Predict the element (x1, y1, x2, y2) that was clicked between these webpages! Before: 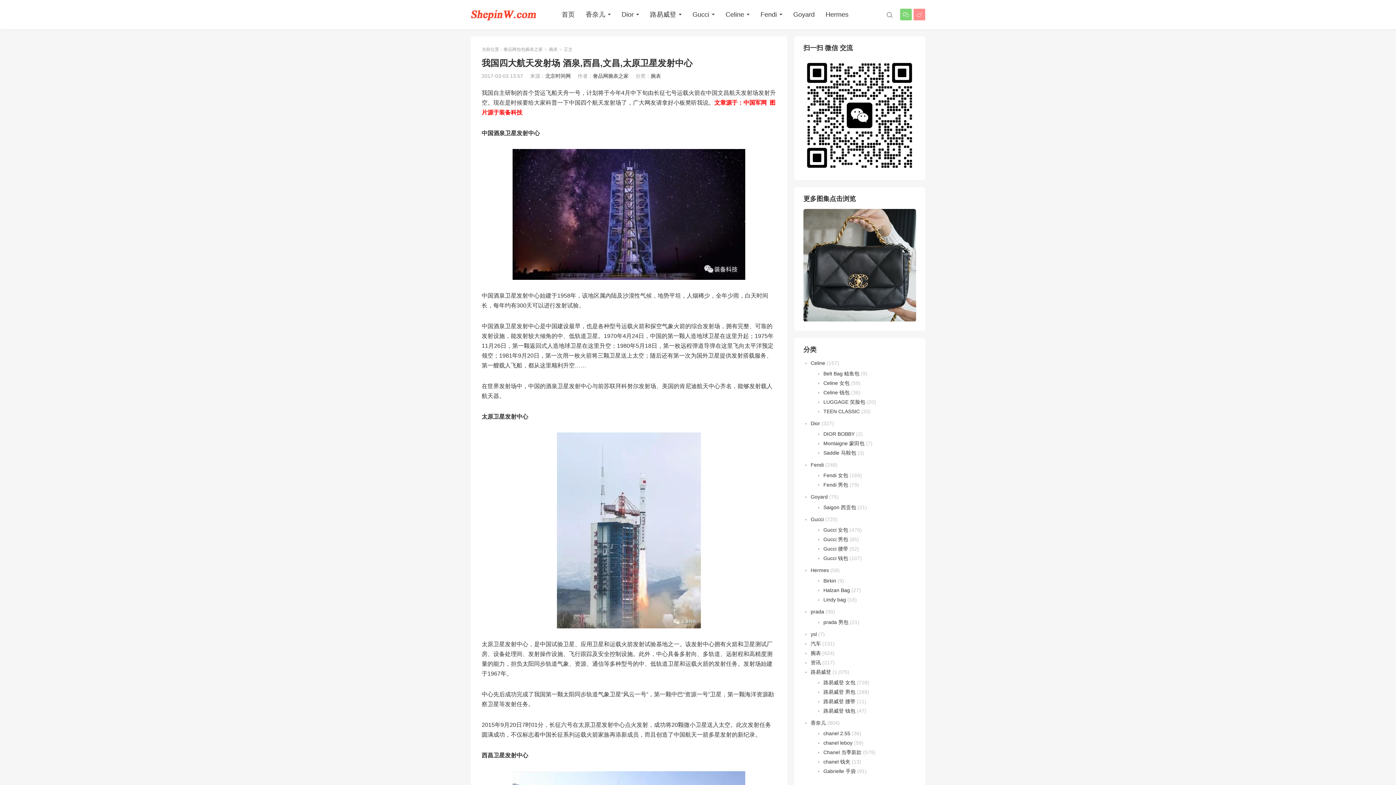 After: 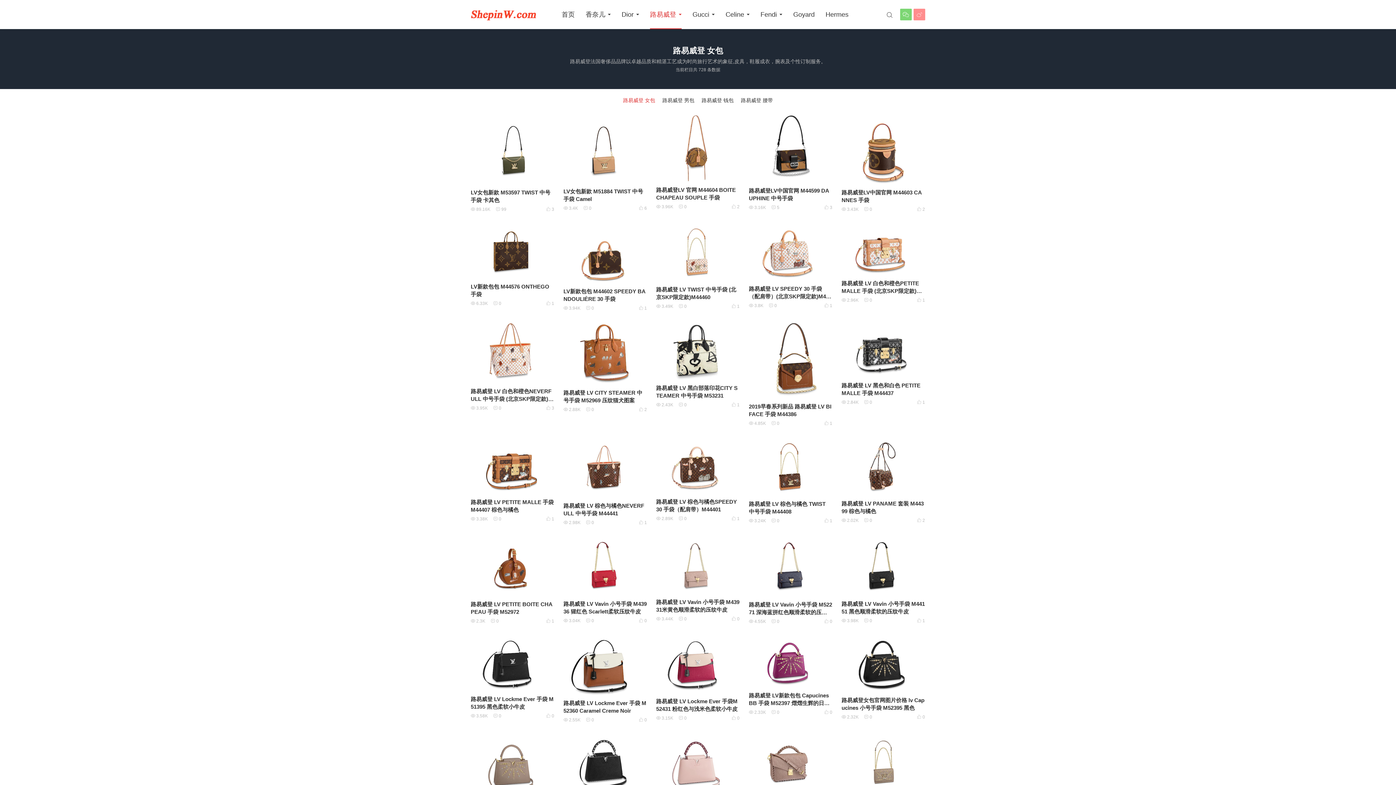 Action: label: 路易威登 女包 bbox: (823, 680, 855, 685)